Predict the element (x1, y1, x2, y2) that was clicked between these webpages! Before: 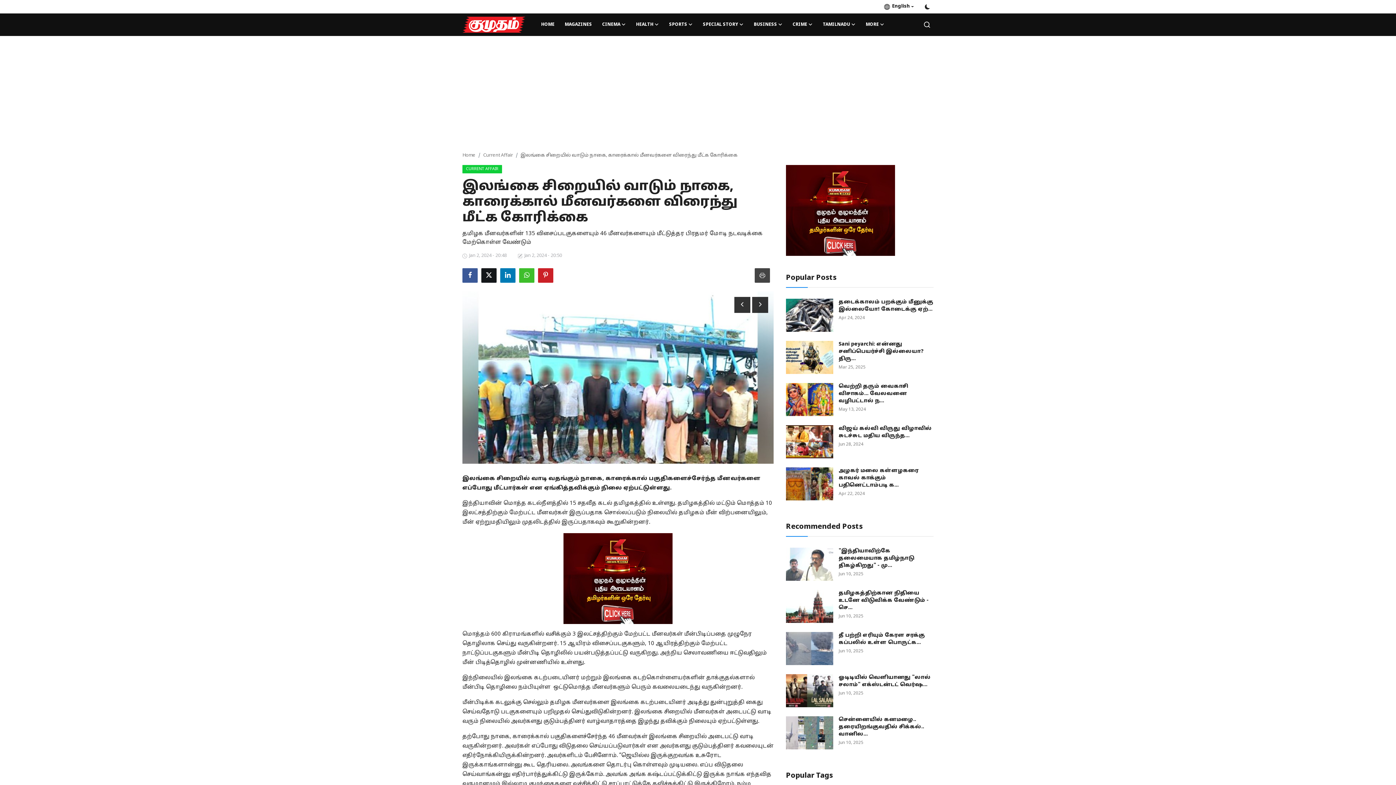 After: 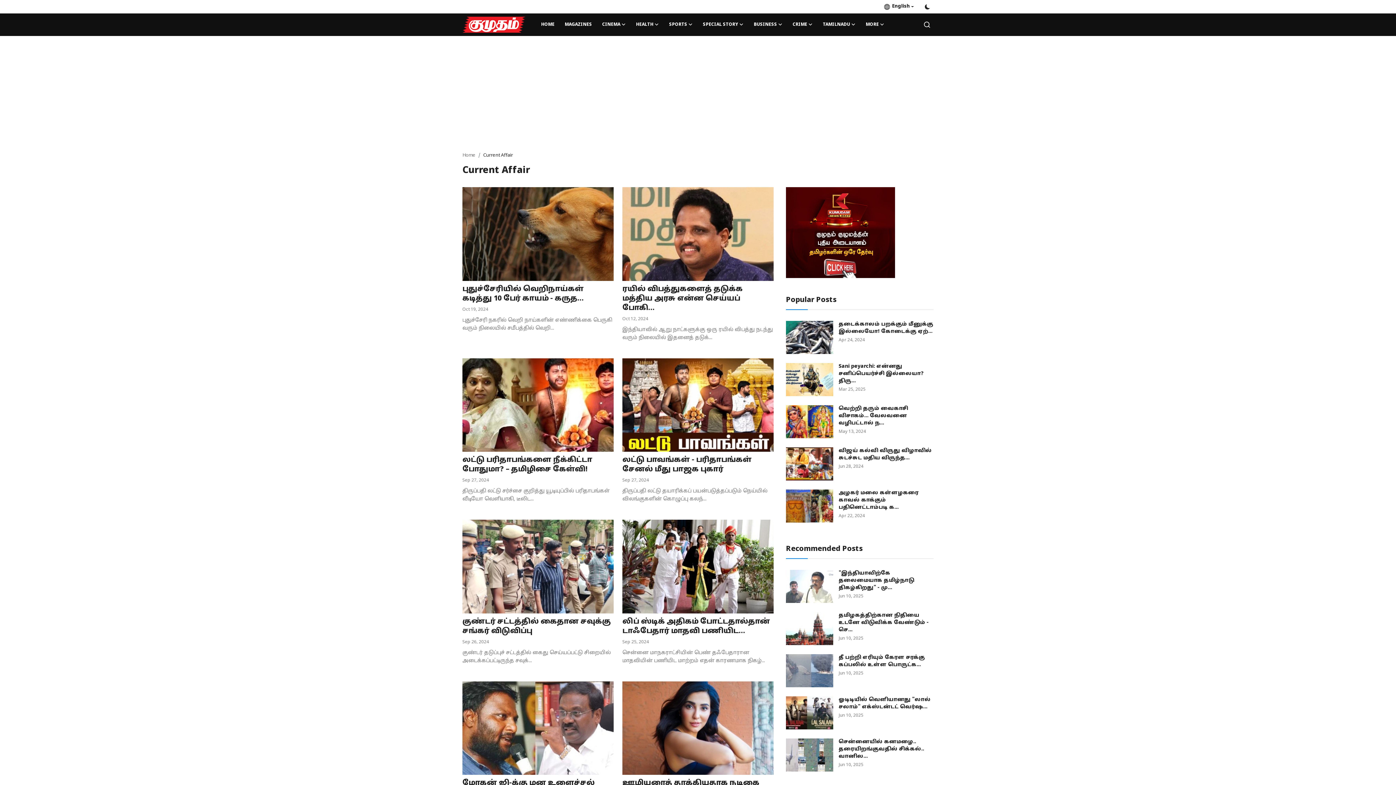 Action: label: Current Affair bbox: (483, 152, 513, 158)